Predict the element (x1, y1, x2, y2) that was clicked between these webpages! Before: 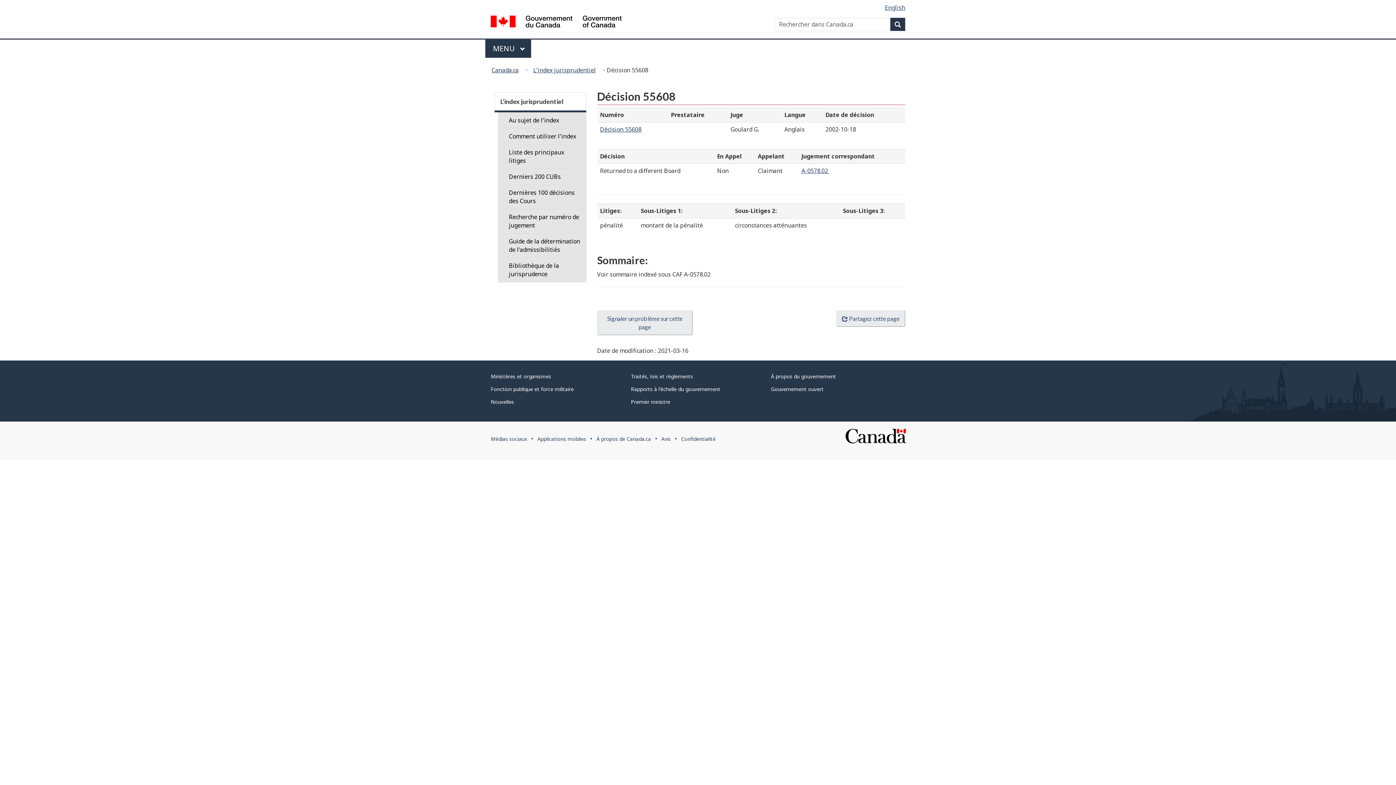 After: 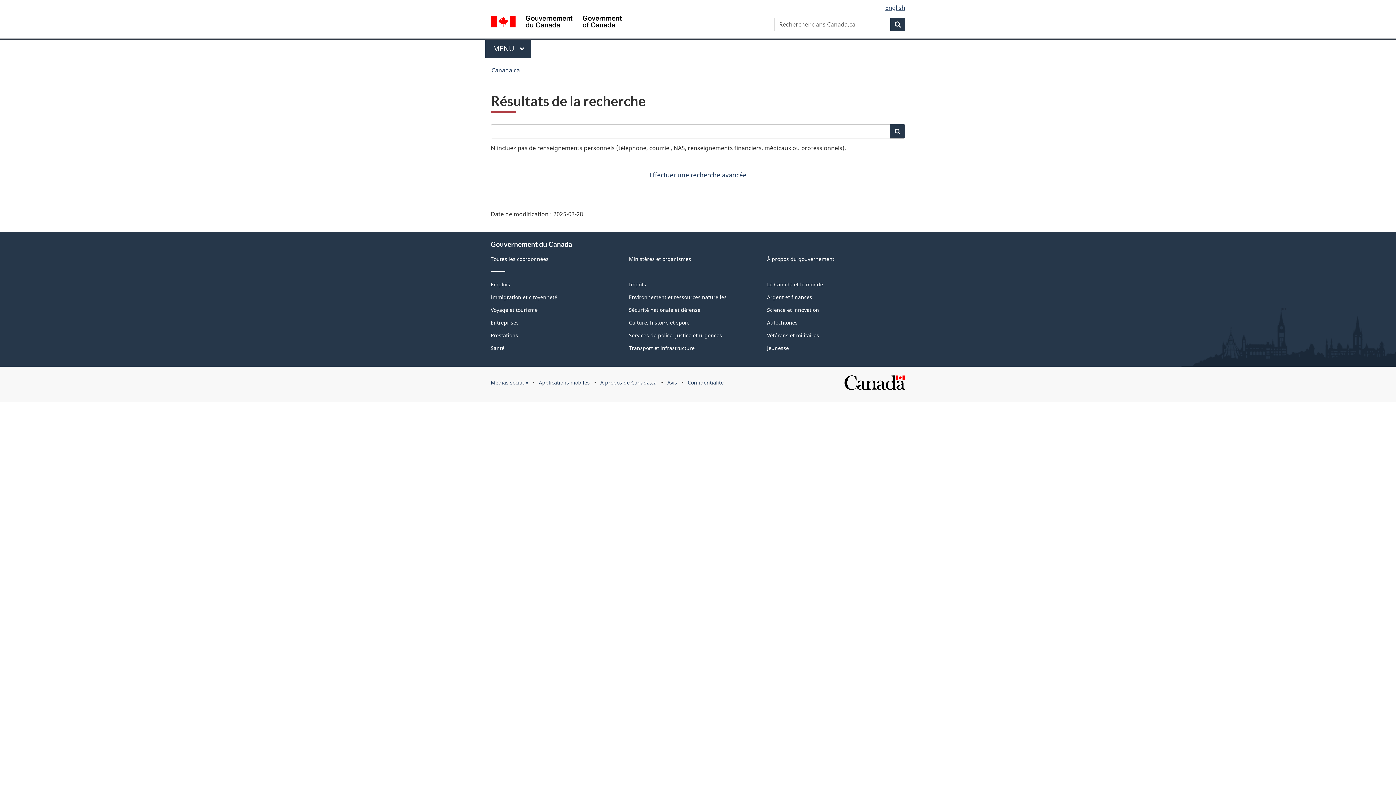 Action: label: Recherche bbox: (890, 17, 905, 30)